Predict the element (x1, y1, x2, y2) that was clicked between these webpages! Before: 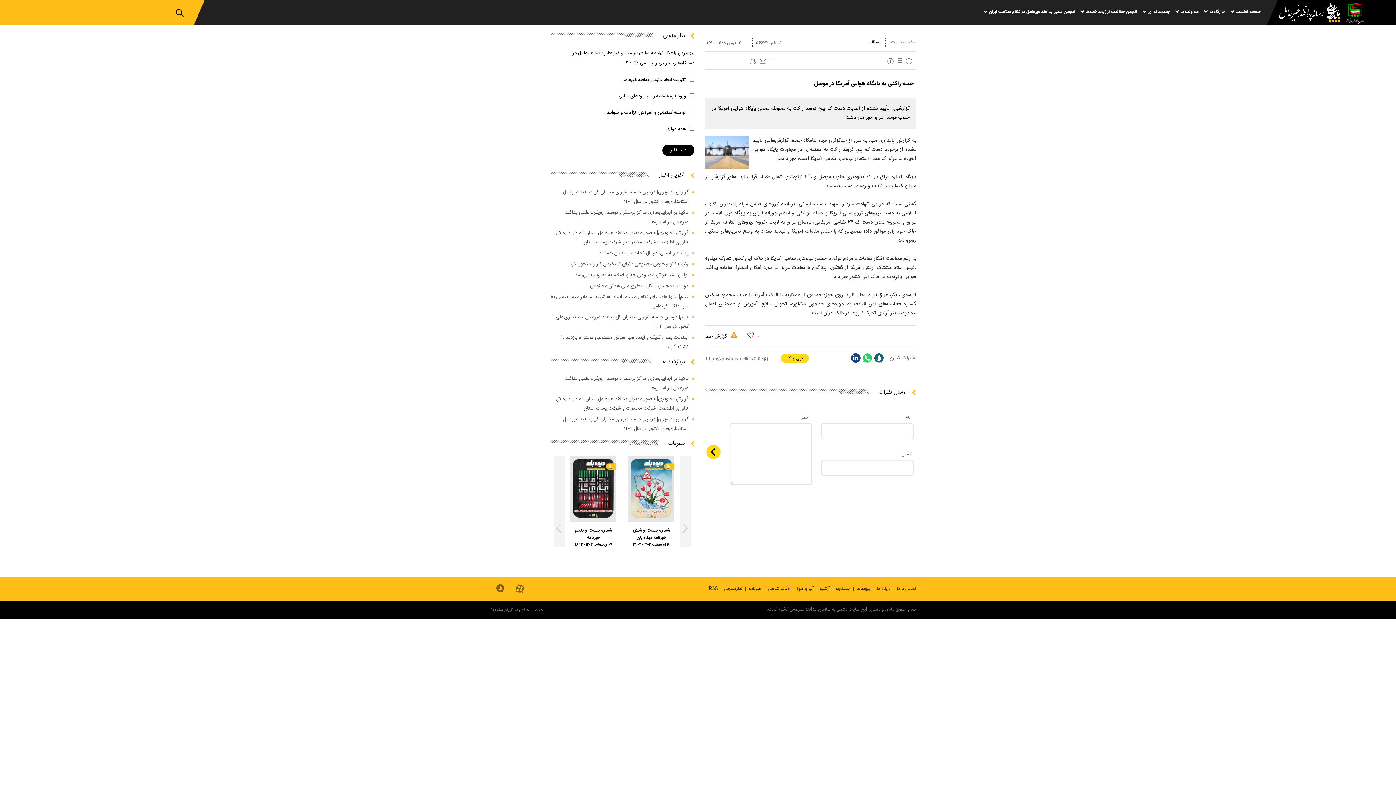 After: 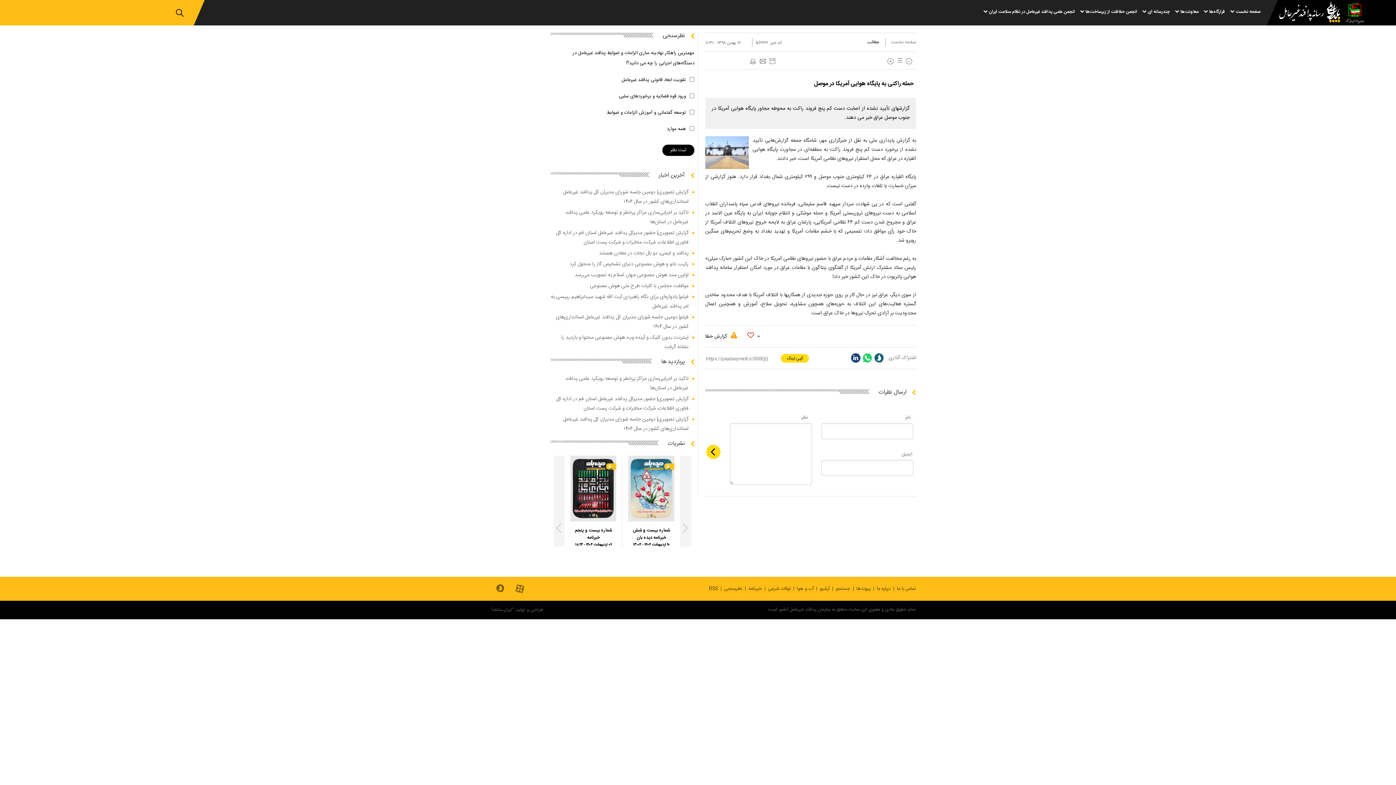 Action: bbox: (765, 577, 793, 601) label: اوقات شرعی